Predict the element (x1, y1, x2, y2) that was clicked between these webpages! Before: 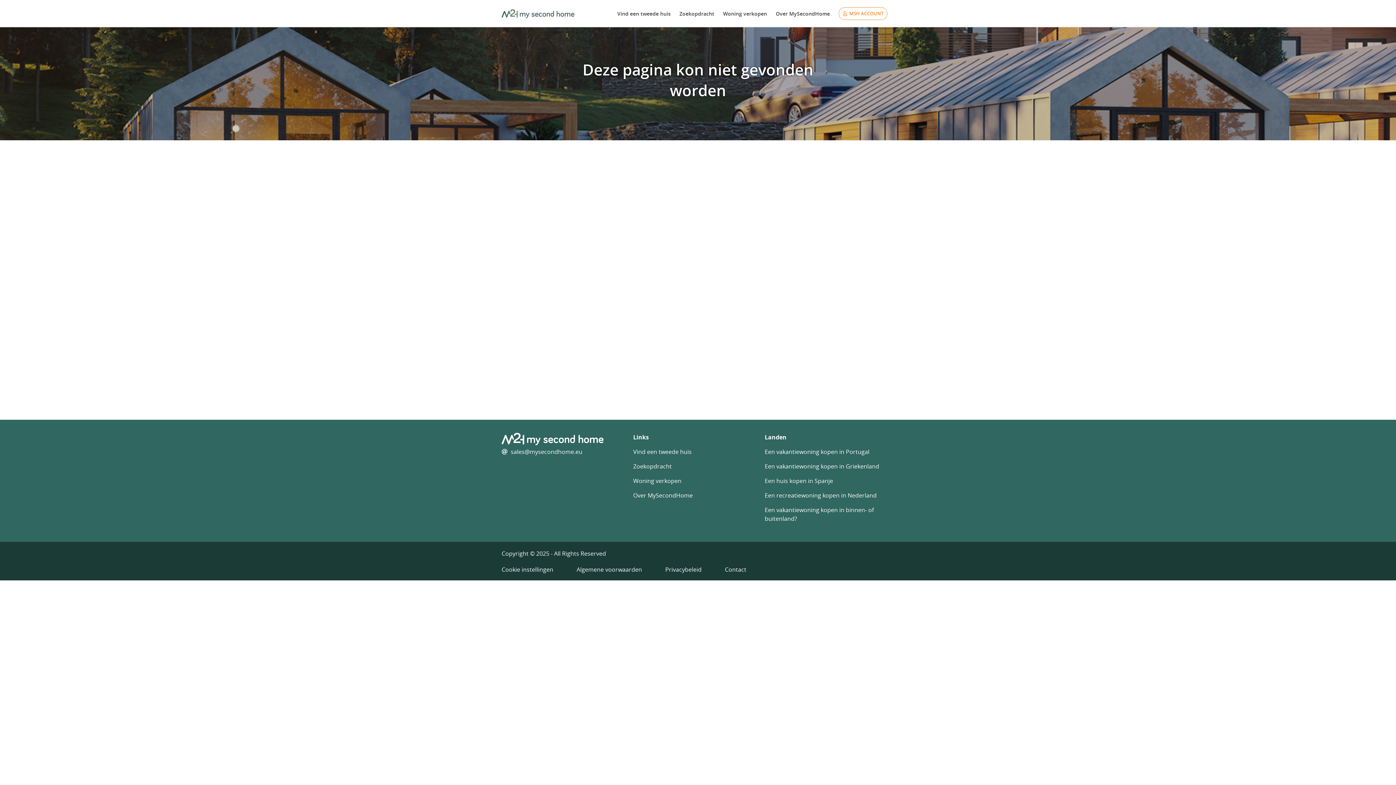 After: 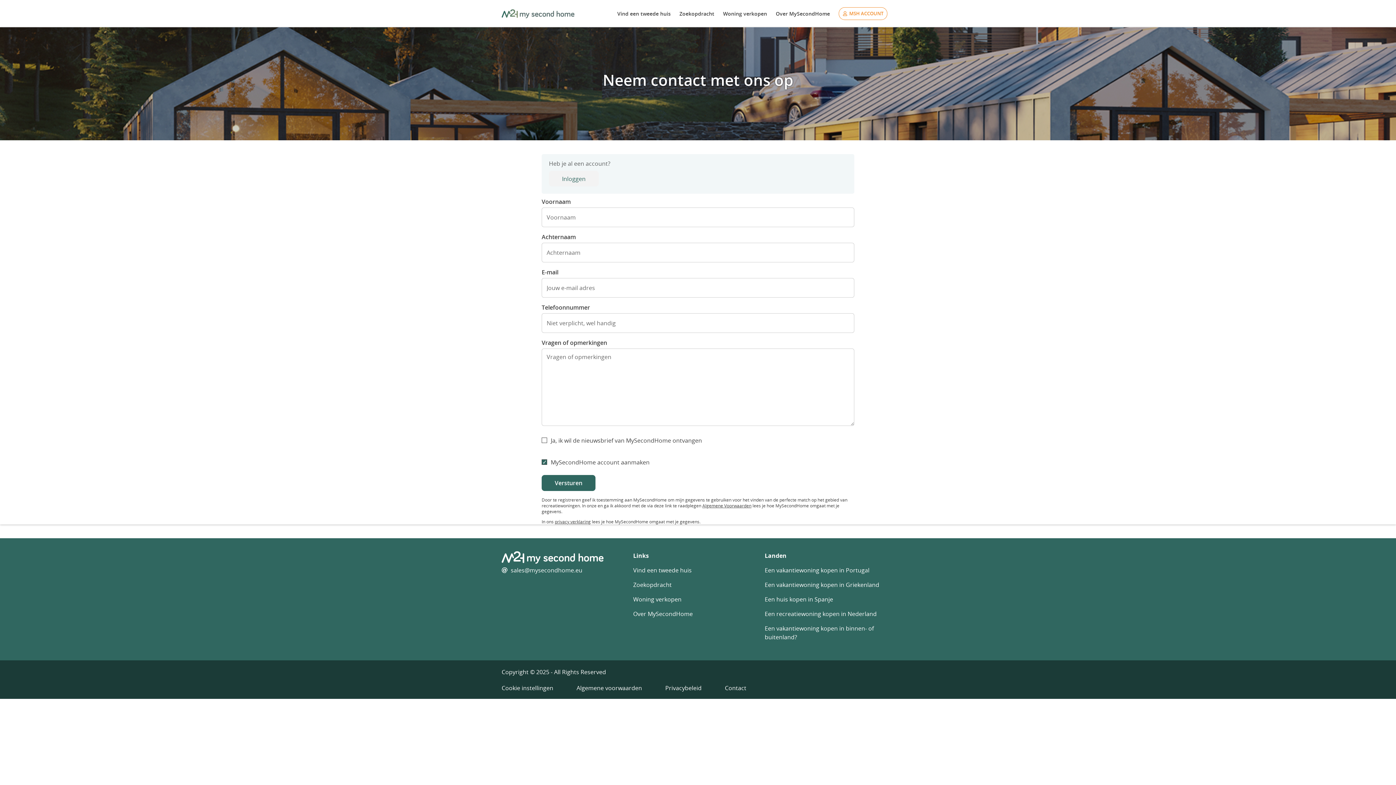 Action: bbox: (725, 565, 746, 573) label: Contact